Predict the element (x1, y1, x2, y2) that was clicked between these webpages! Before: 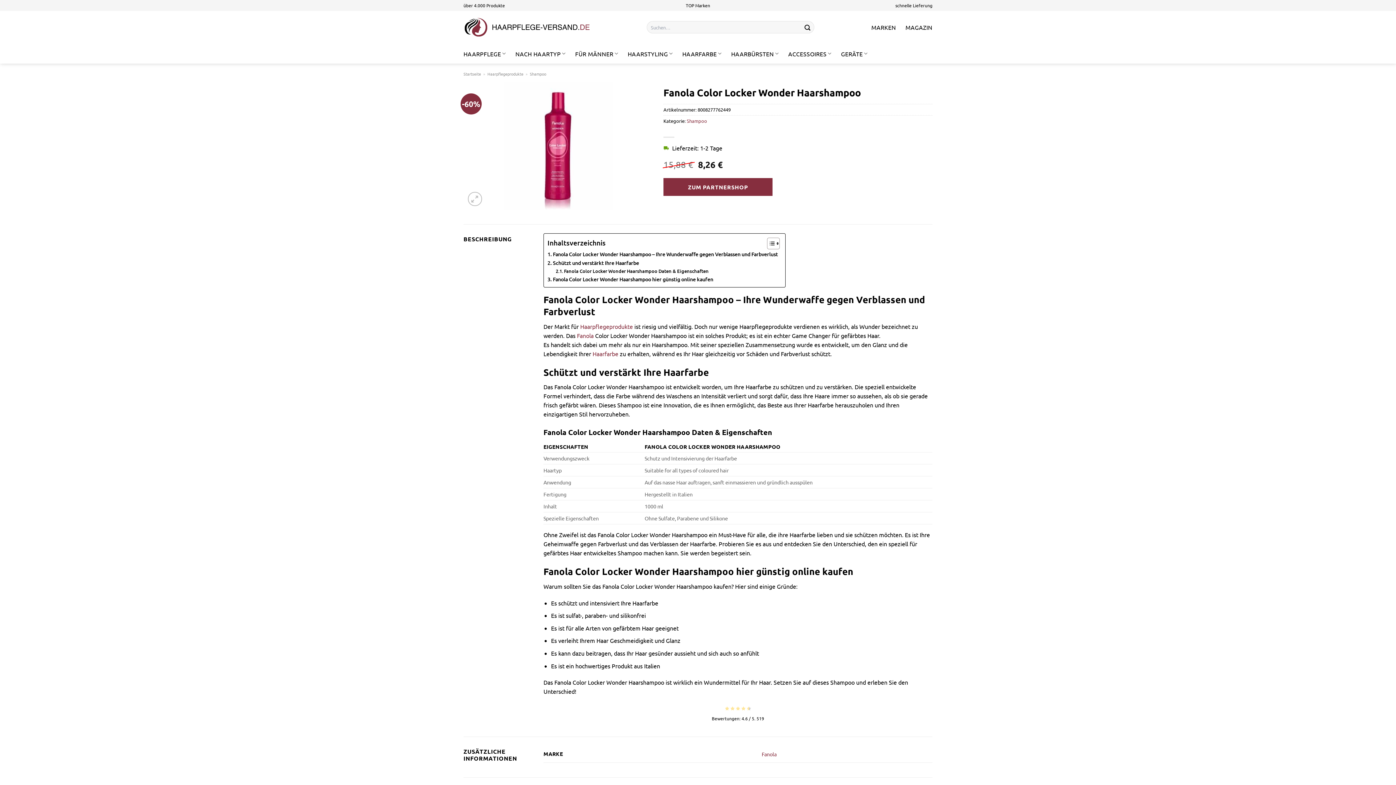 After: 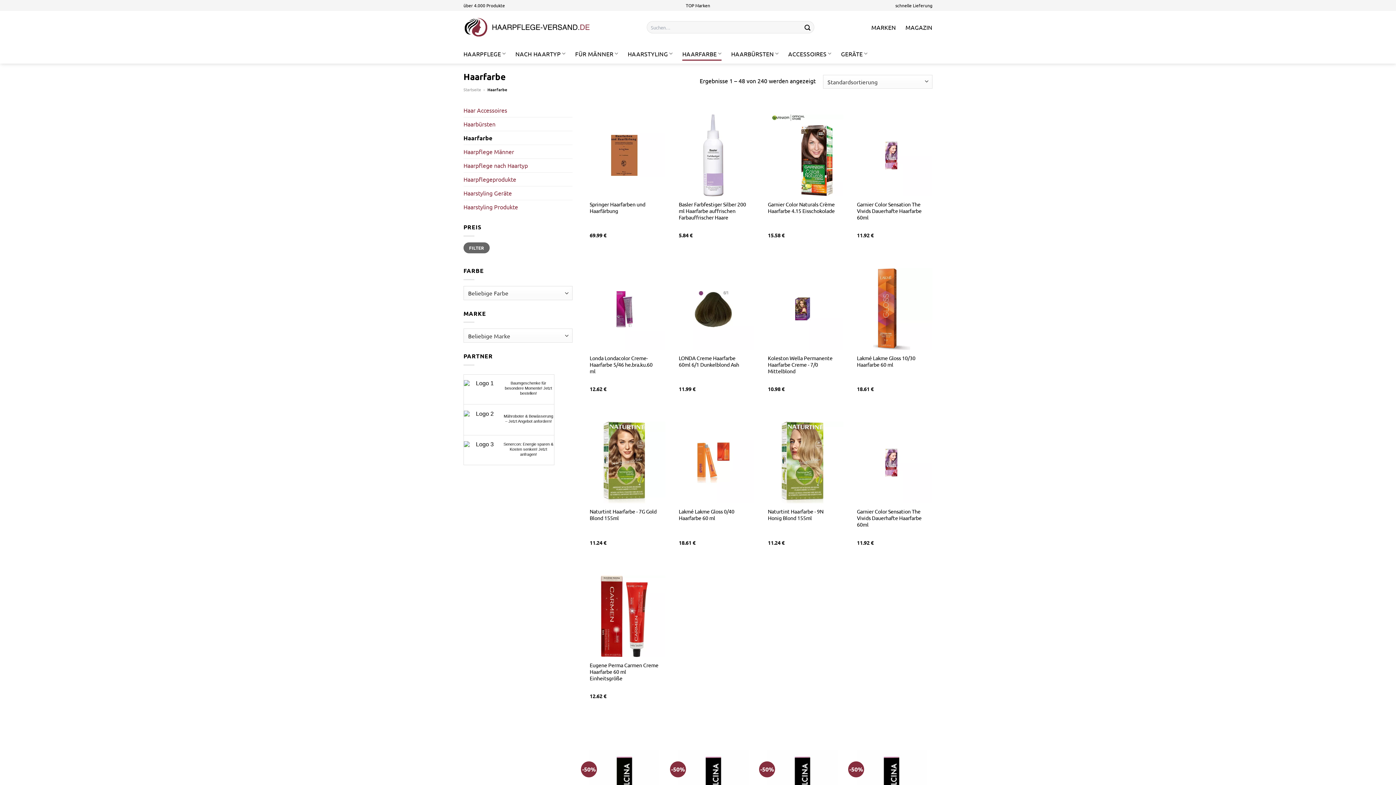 Action: bbox: (592, 350, 618, 357) label: Haarfarbe